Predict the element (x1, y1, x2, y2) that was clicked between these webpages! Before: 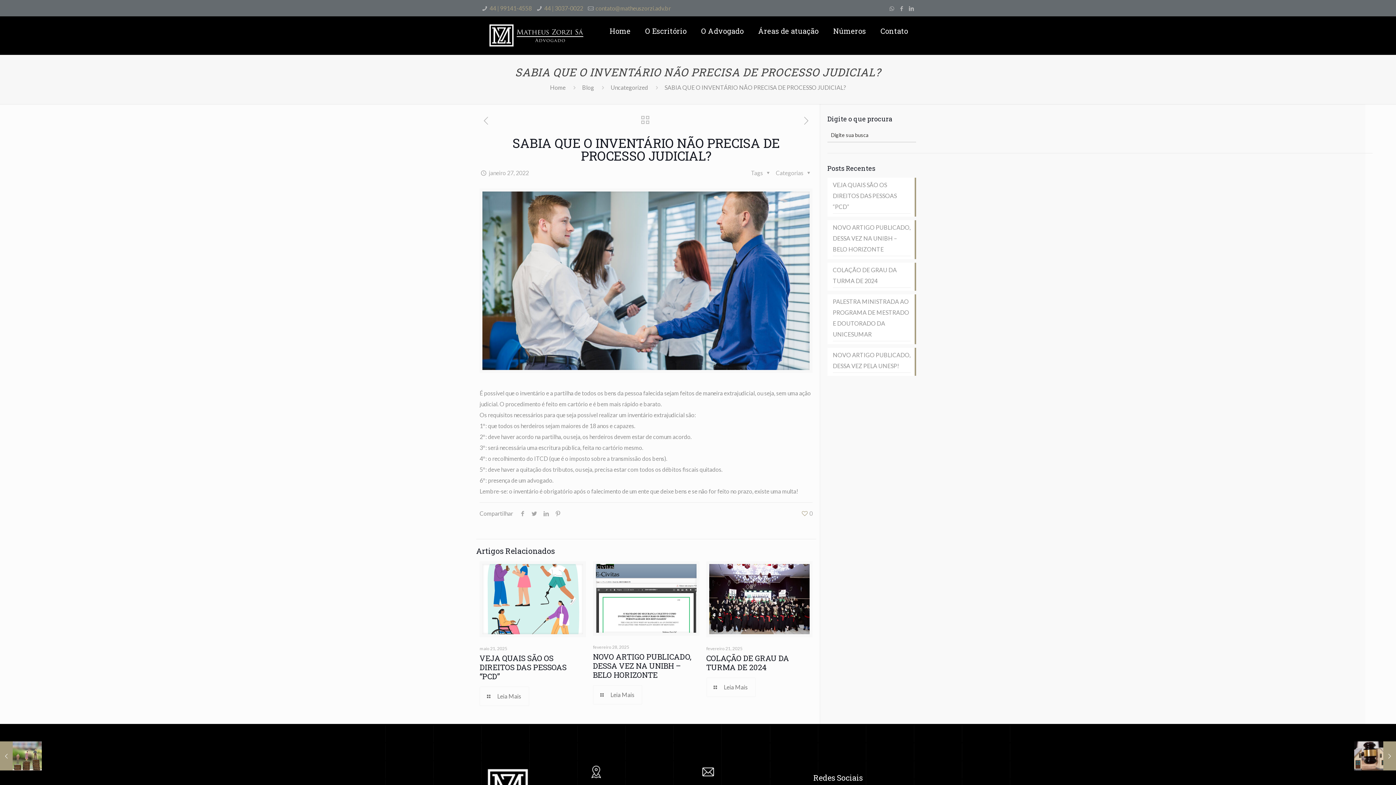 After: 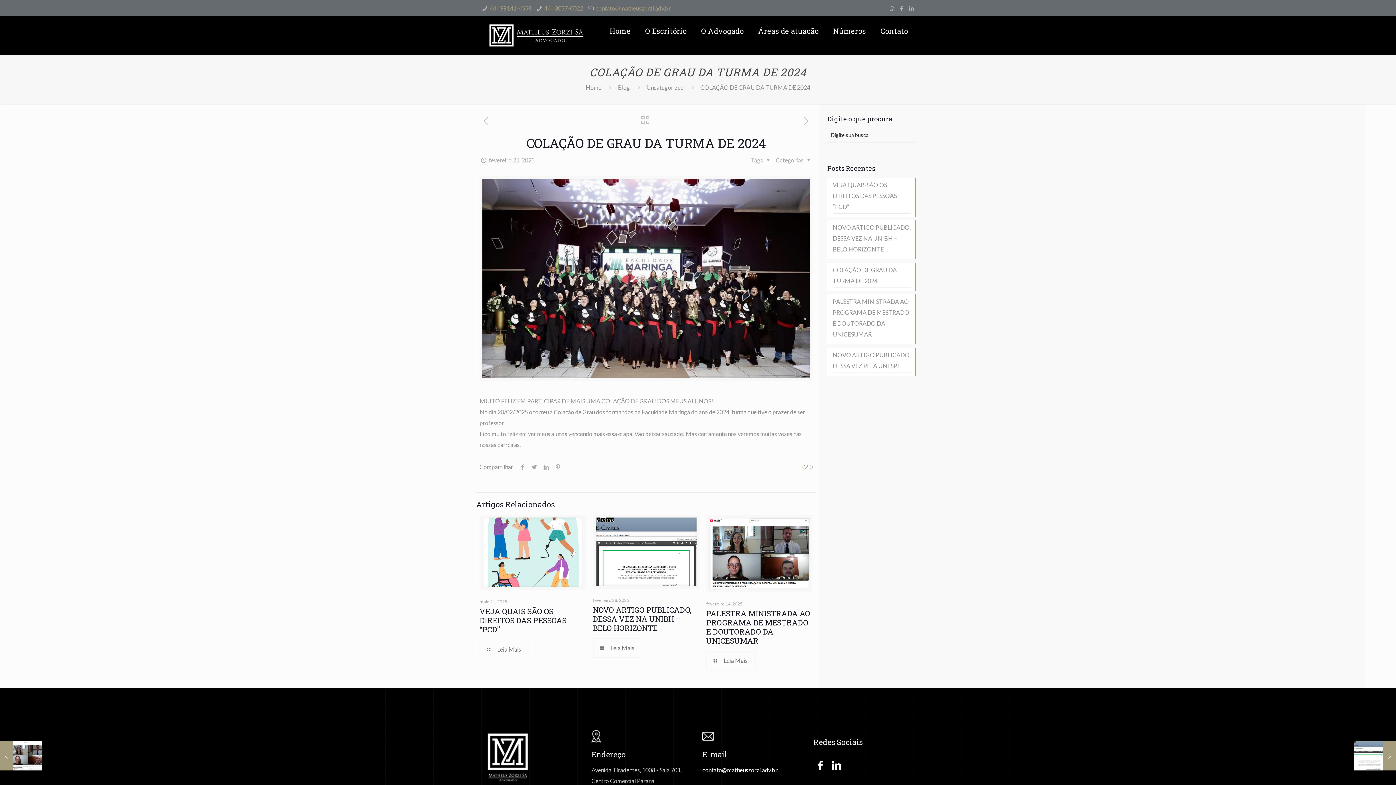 Action: label: Leia Mais bbox: (706, 677, 755, 697)